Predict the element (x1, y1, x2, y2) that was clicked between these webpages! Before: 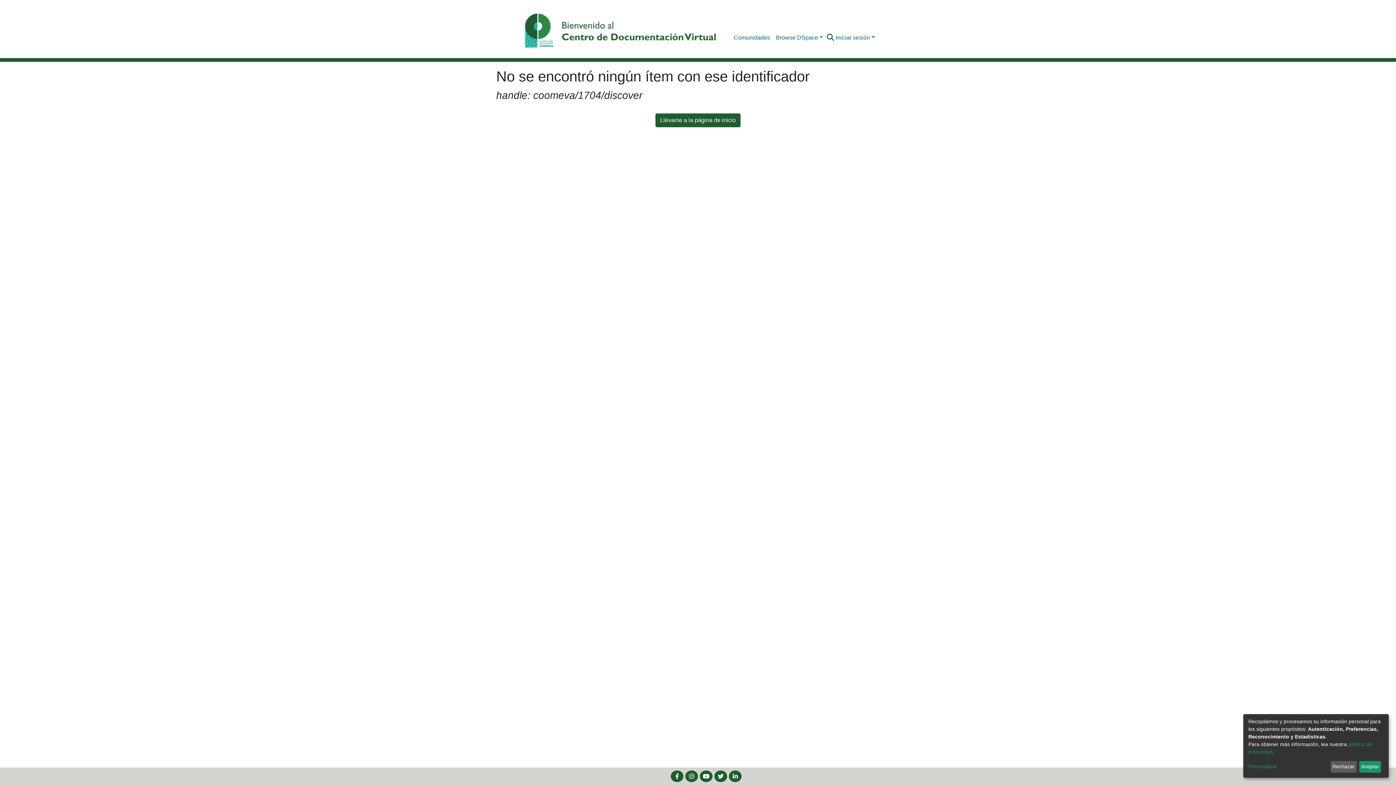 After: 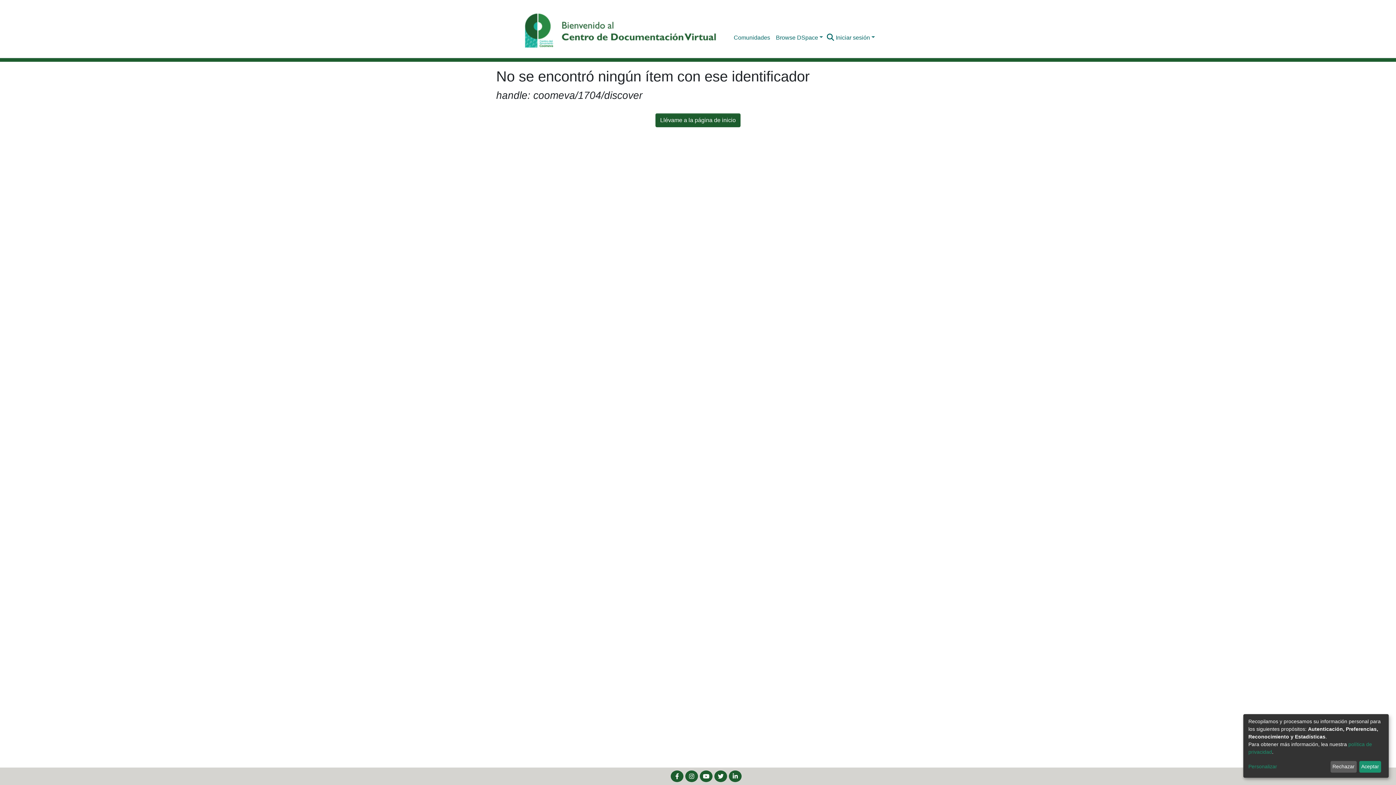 Action: bbox: (700, 770, 712, 782)